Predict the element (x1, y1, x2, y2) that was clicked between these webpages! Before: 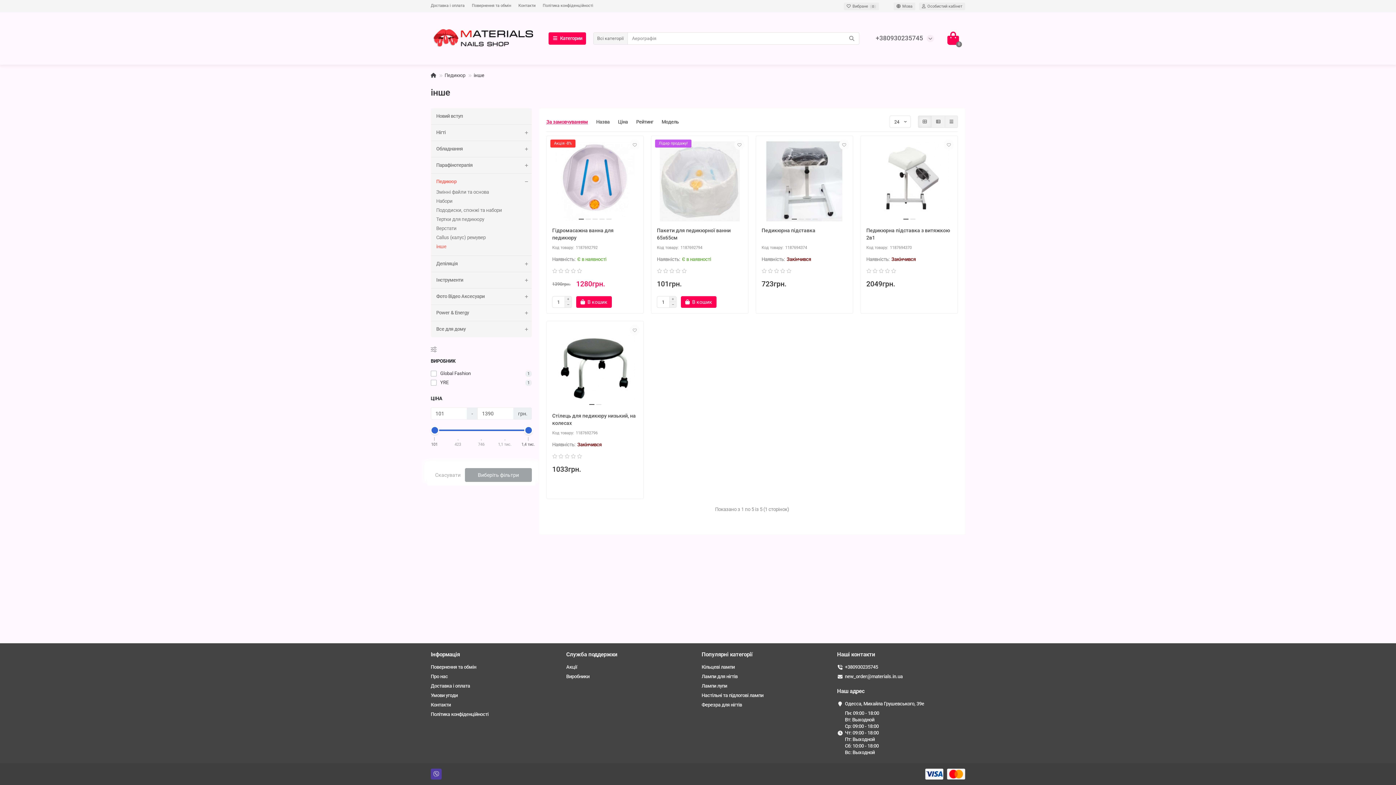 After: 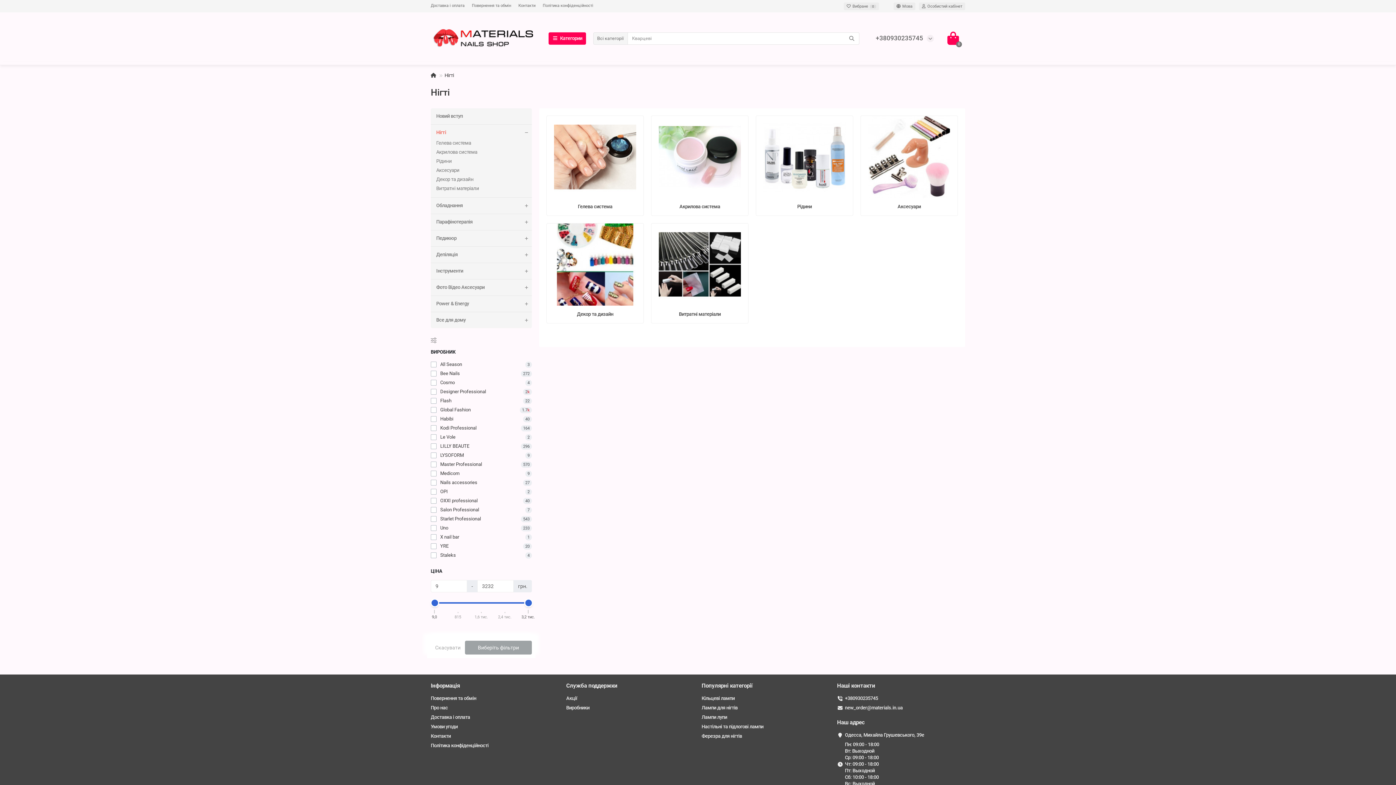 Action: label: Нігті bbox: (430, 124, 532, 140)